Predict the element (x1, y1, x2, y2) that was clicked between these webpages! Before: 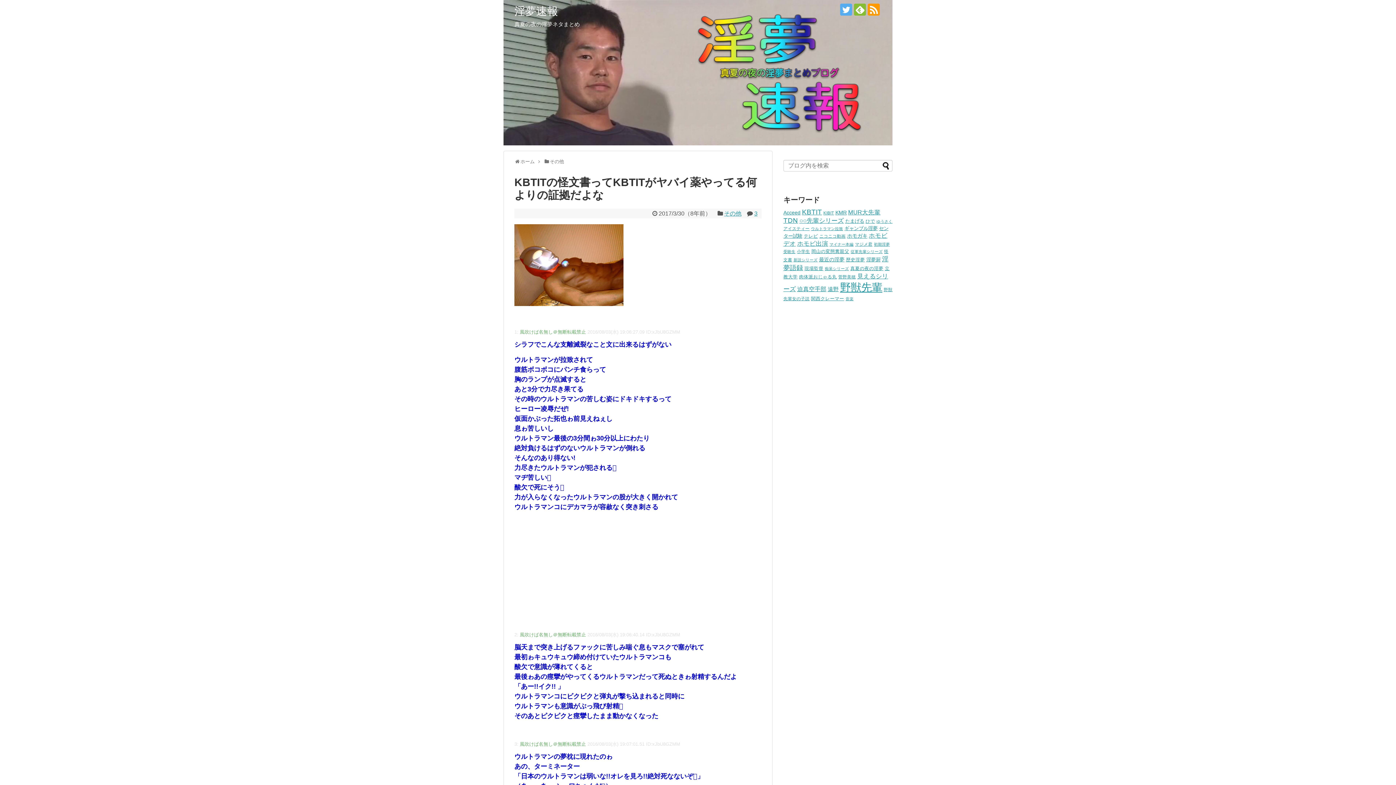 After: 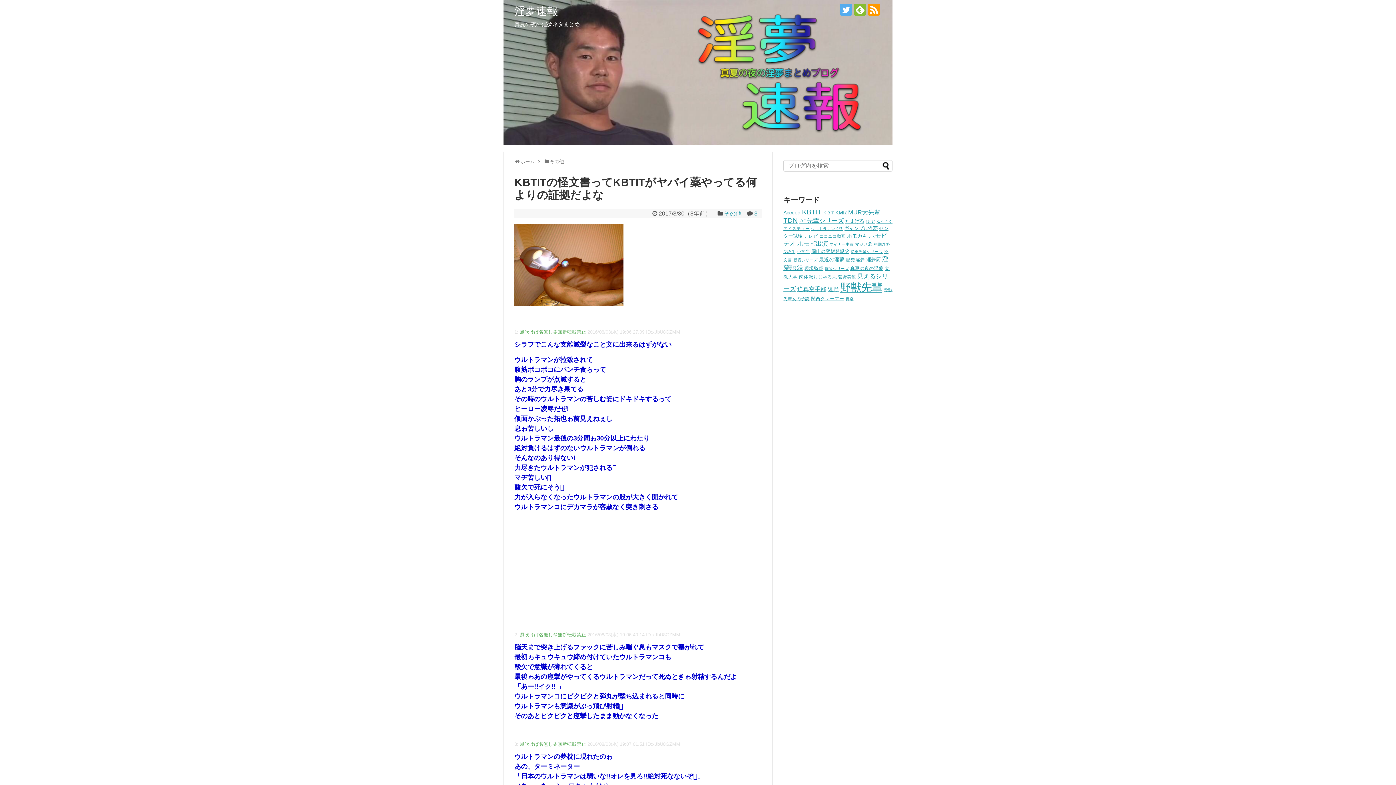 Action: bbox: (840, 3, 852, 15)